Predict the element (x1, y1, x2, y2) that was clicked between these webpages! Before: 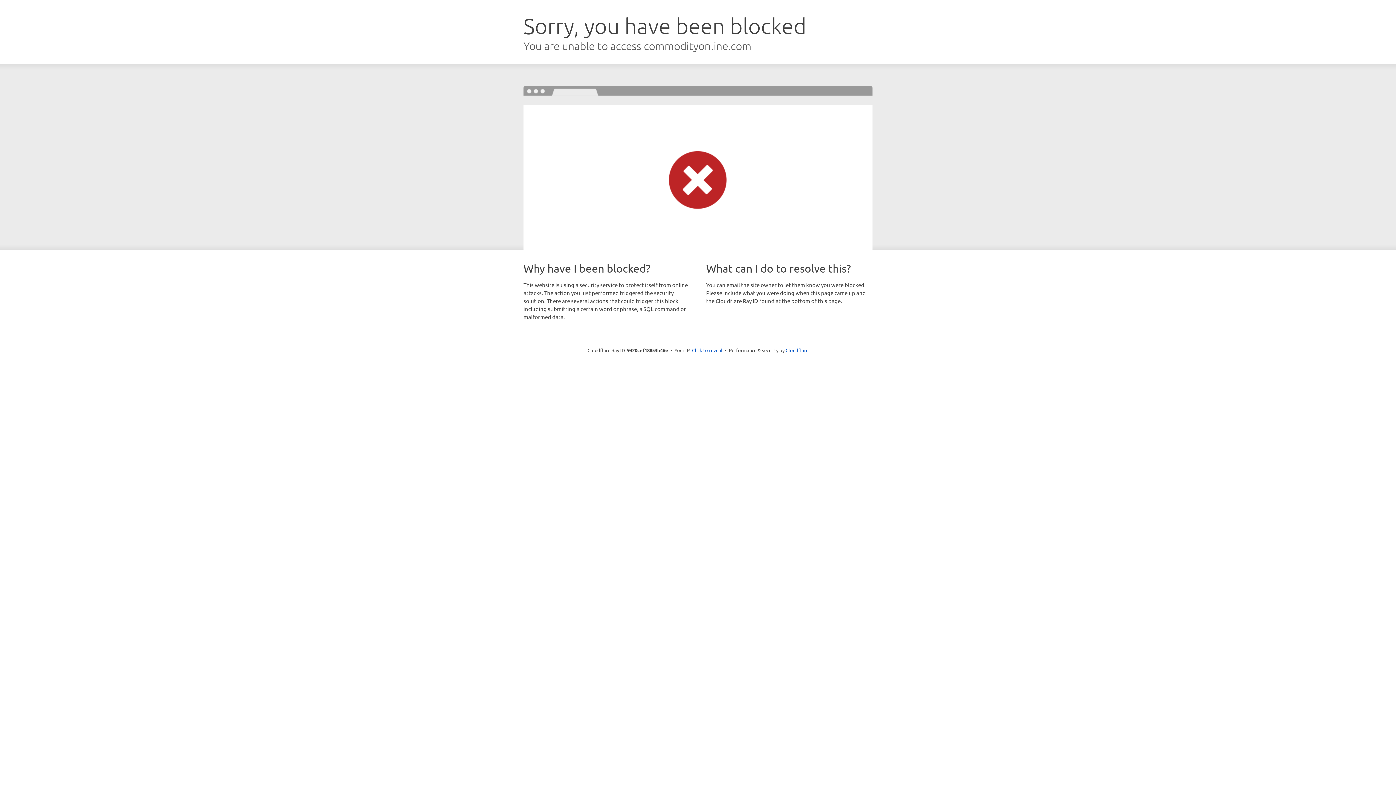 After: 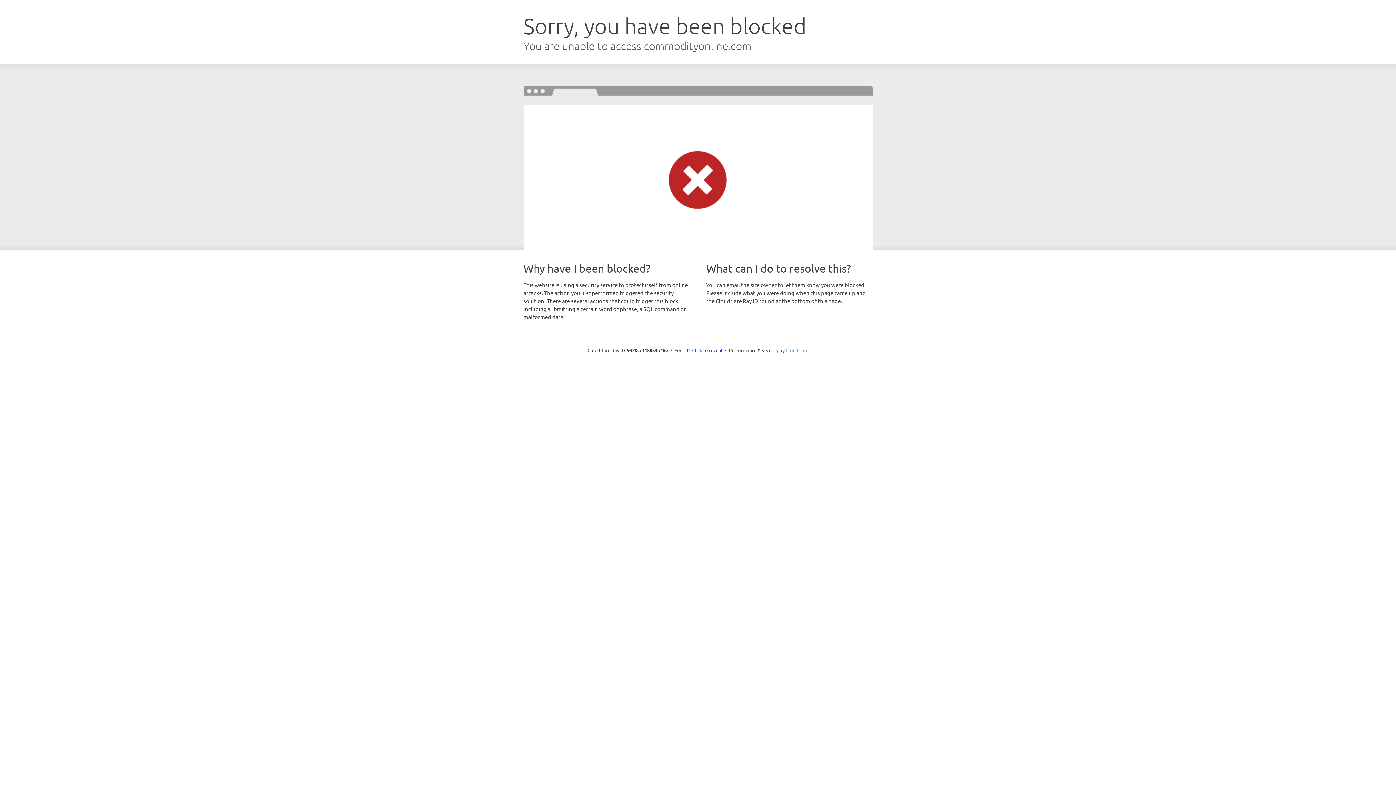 Action: bbox: (785, 347, 808, 353) label: Cloudflare